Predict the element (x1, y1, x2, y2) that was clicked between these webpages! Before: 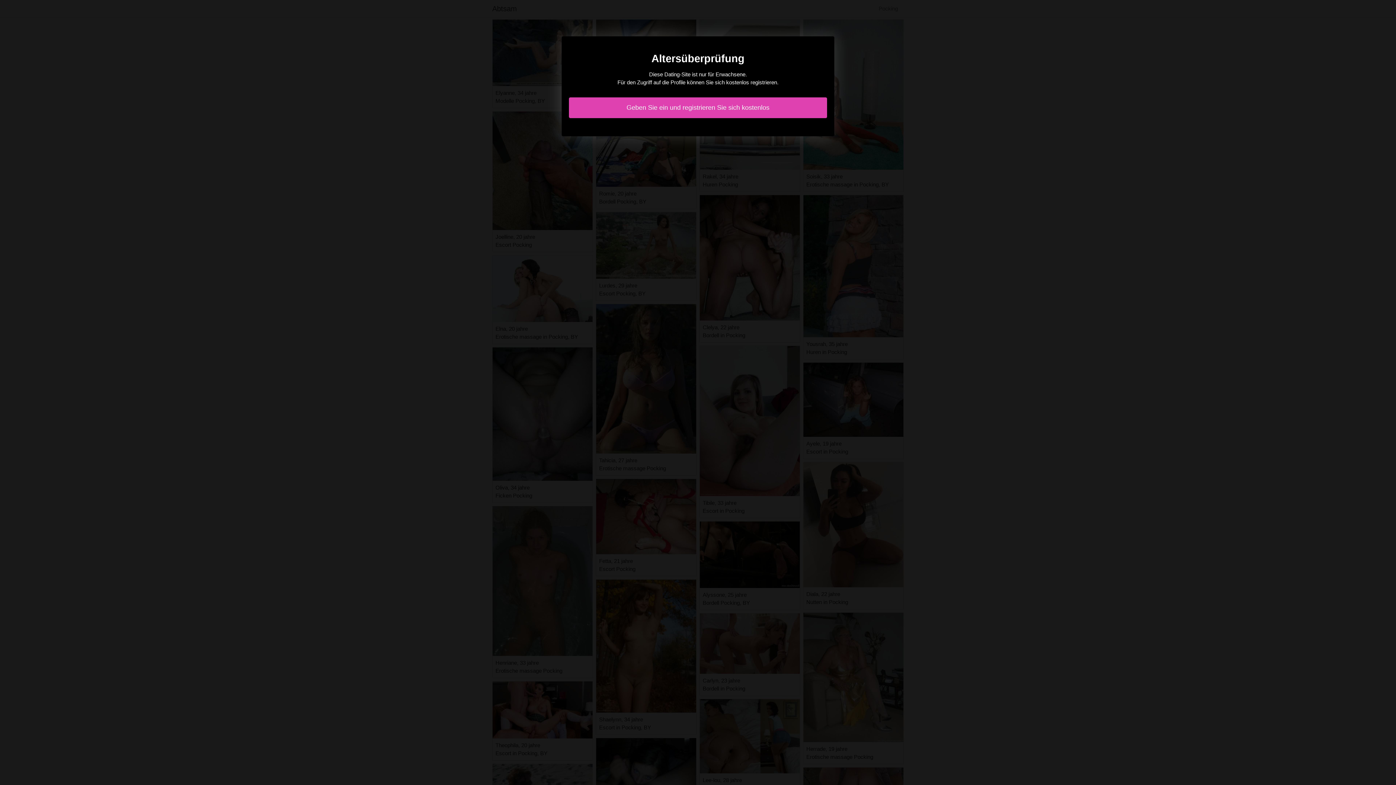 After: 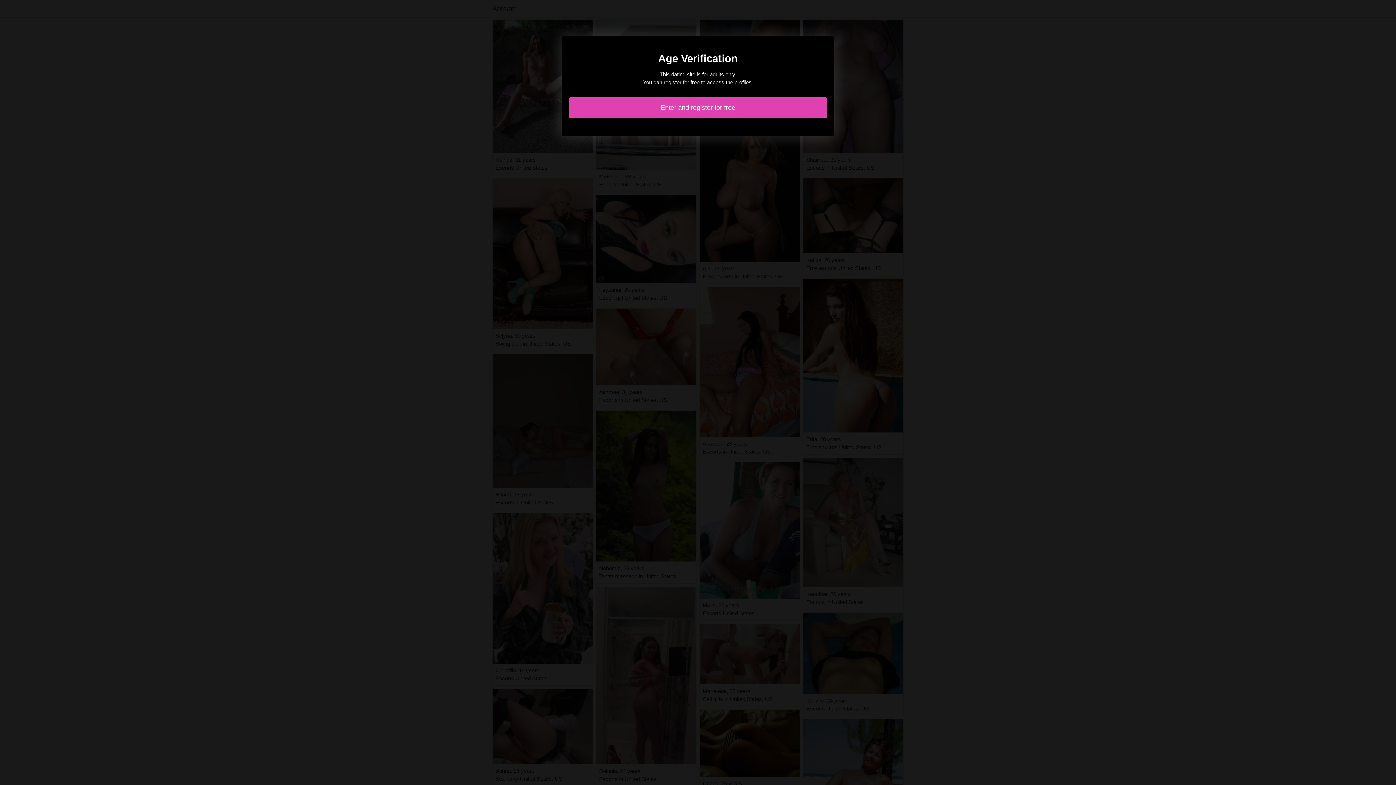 Action: label: Geben Sie ein und registrieren Sie sich kostenlos bbox: (569, 97, 827, 118)